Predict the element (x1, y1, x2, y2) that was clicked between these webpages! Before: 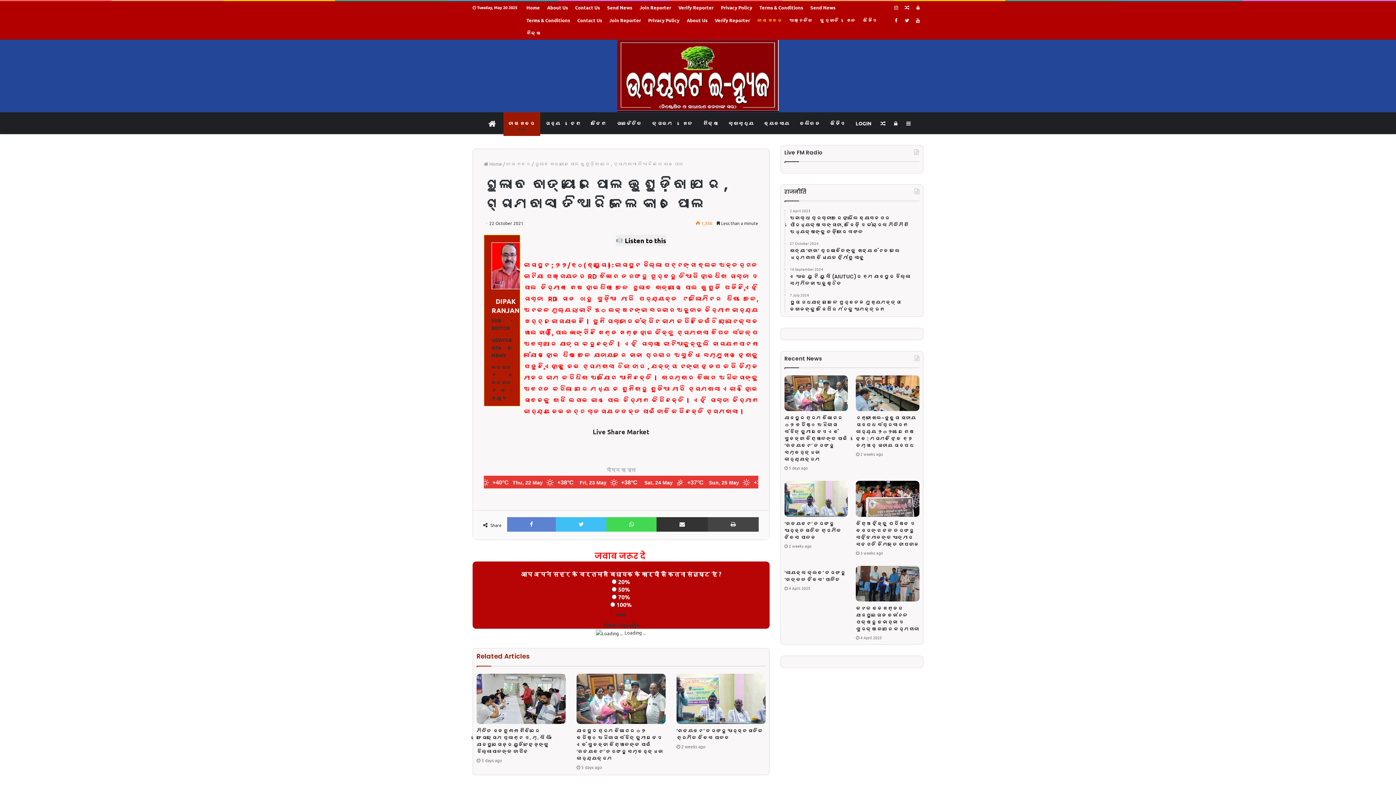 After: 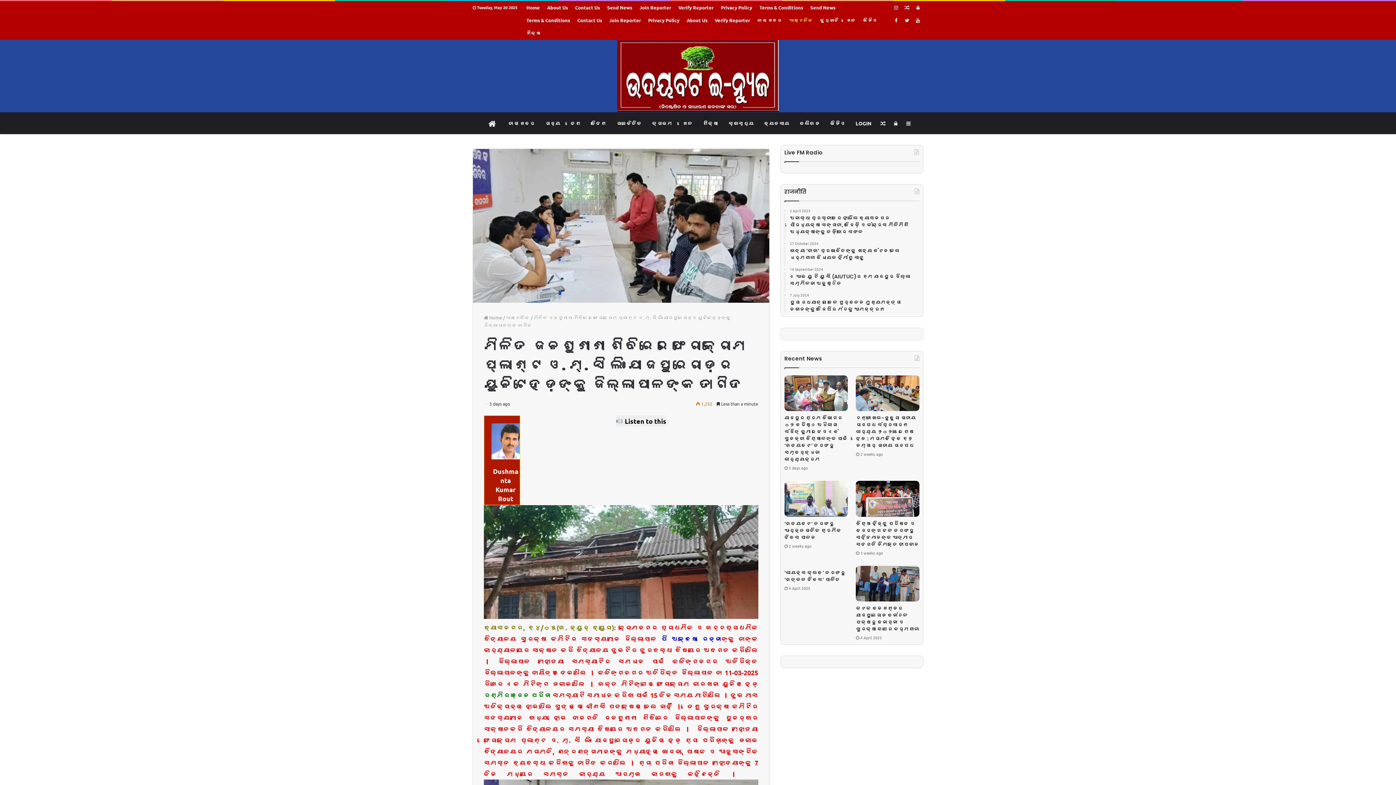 Action: bbox: (476, 727, 551, 755) label: ମିଳିତ ଜନଶୁଣାଣୀ ଶିବିରରେ ଫେରୋକ୍ରୋମ ପ୍ଲାଣ୍ଟ ଓ. ମ୍. ସି ଲିଃ ଯାଜପୁରରୋଡ଼ର ୟୁନିଟହେଡ଼ଙ୍କୁ ଜିଲ୍ଲାପାଳଙ୍କ ତାଗିଦ